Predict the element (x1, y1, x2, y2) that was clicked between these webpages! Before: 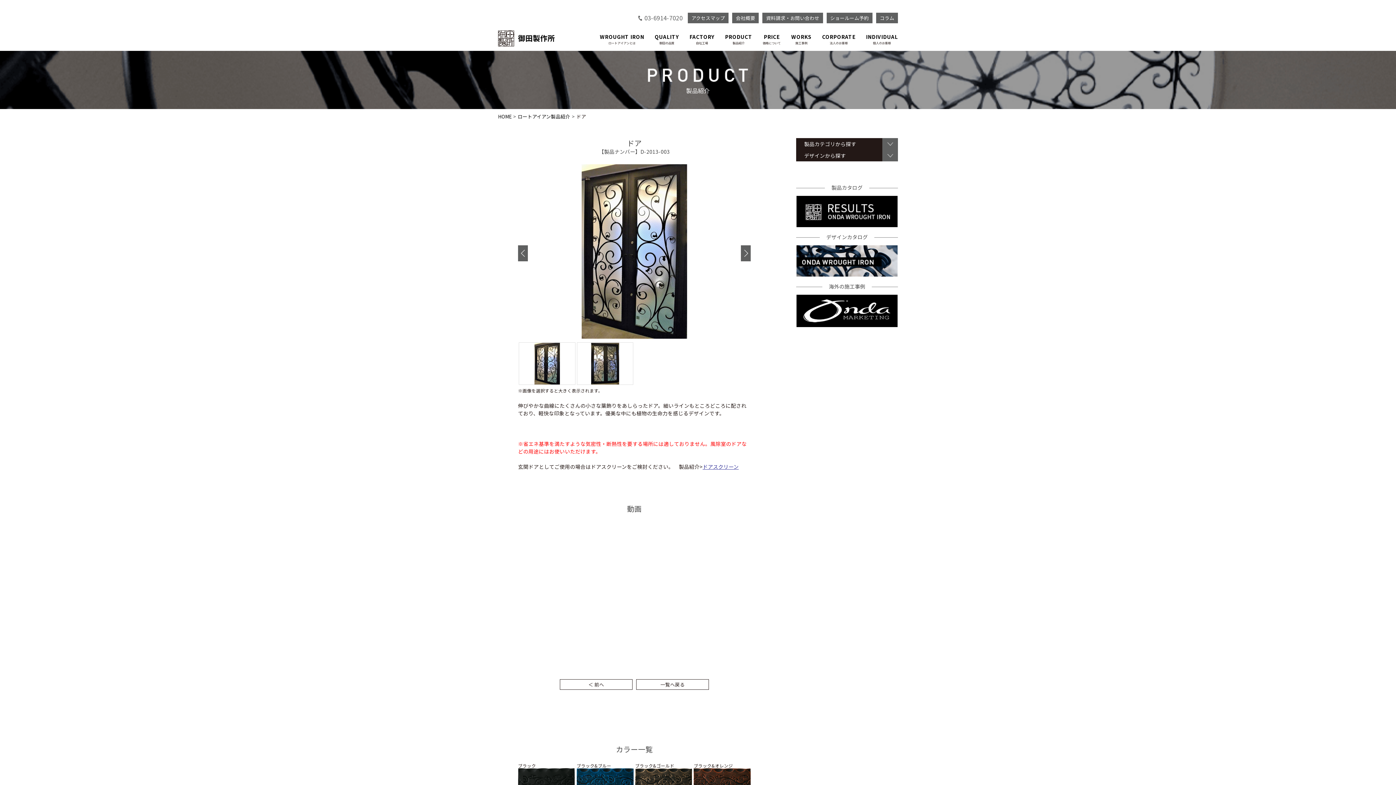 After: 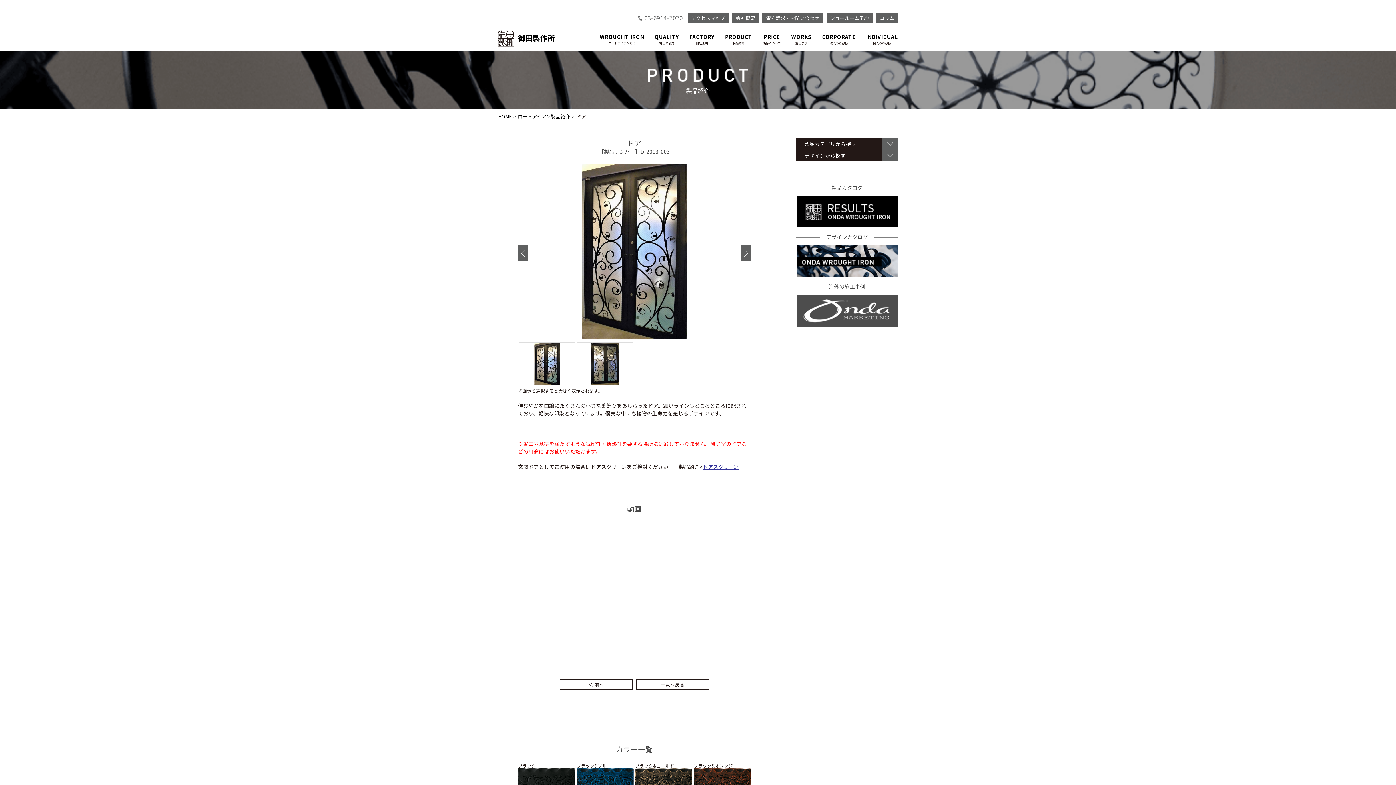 Action: bbox: (796, 320, 897, 326)